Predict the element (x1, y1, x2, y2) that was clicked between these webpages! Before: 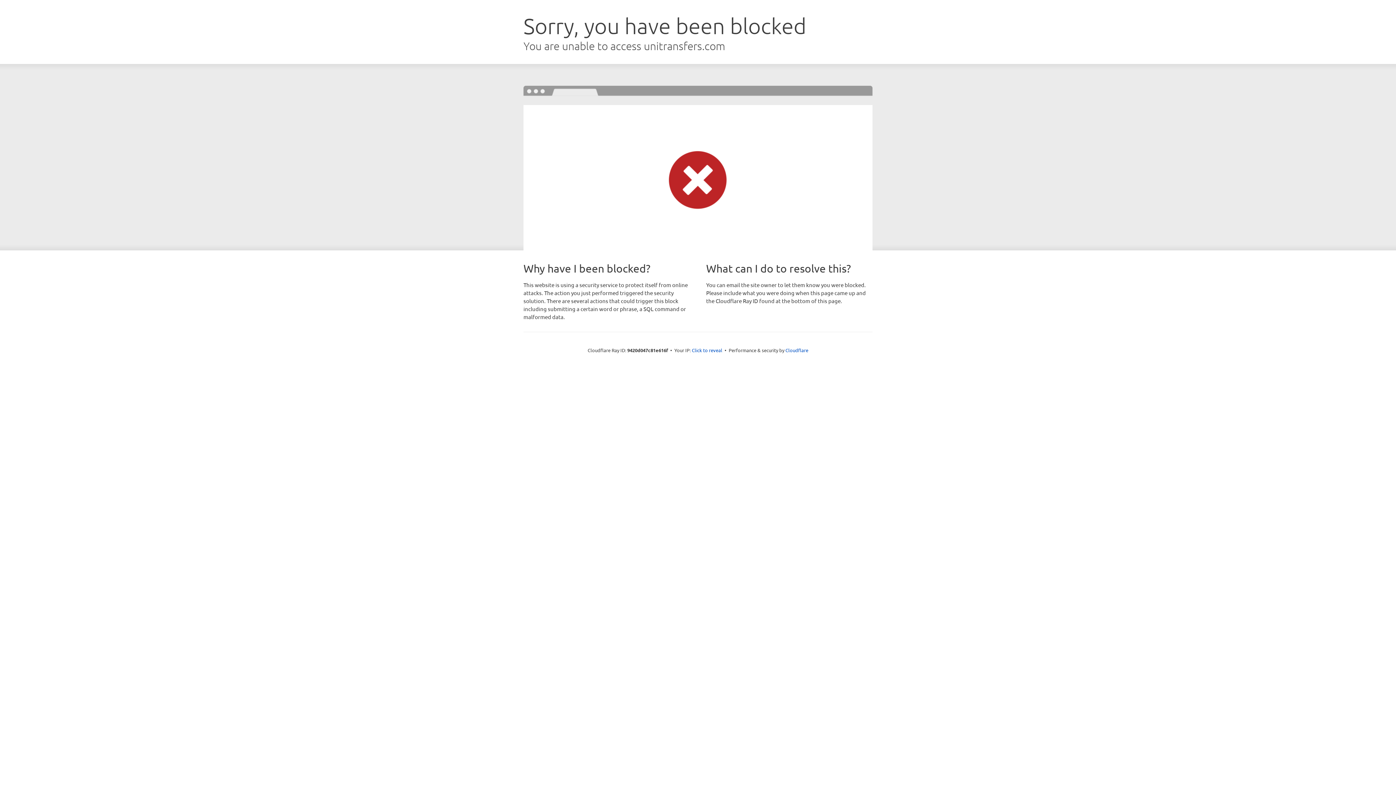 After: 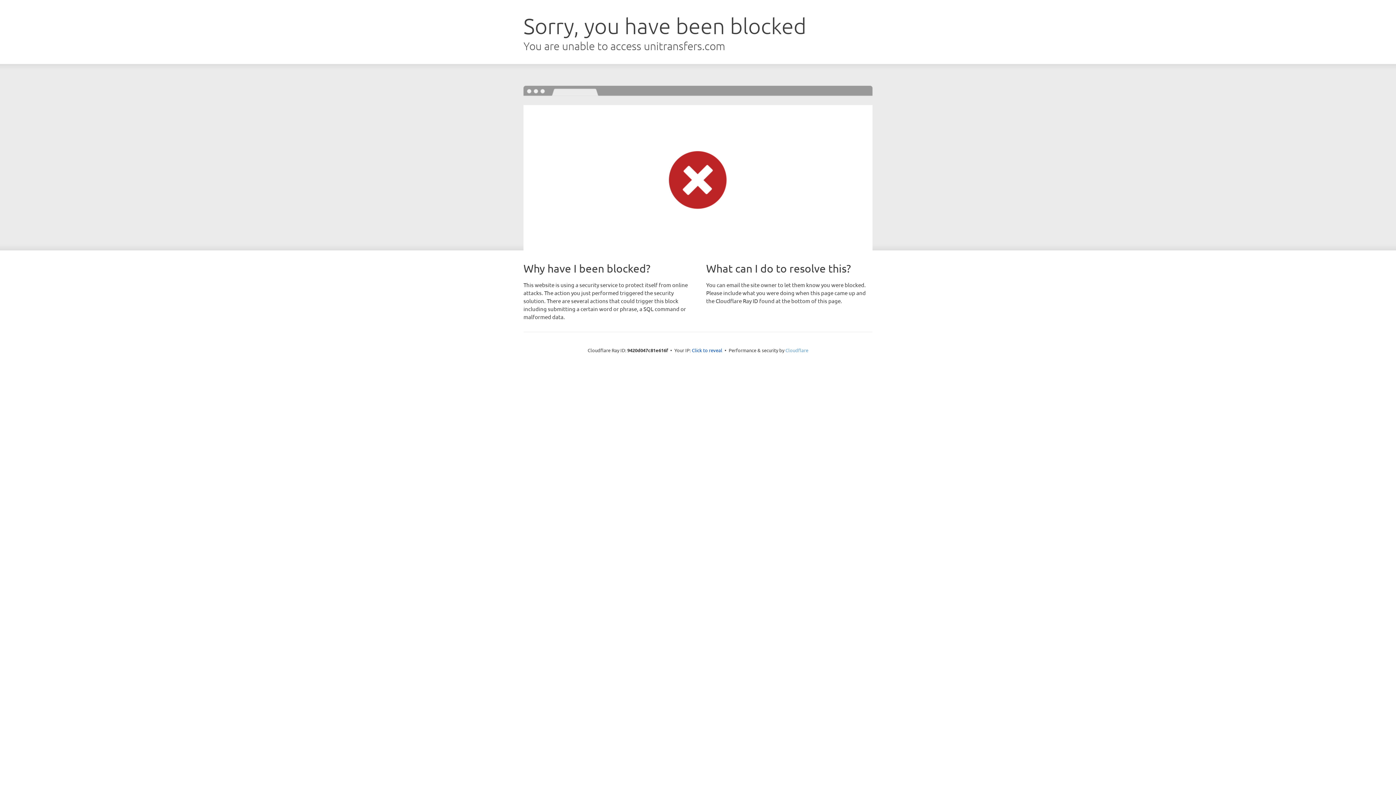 Action: bbox: (785, 347, 808, 353) label: Cloudflare